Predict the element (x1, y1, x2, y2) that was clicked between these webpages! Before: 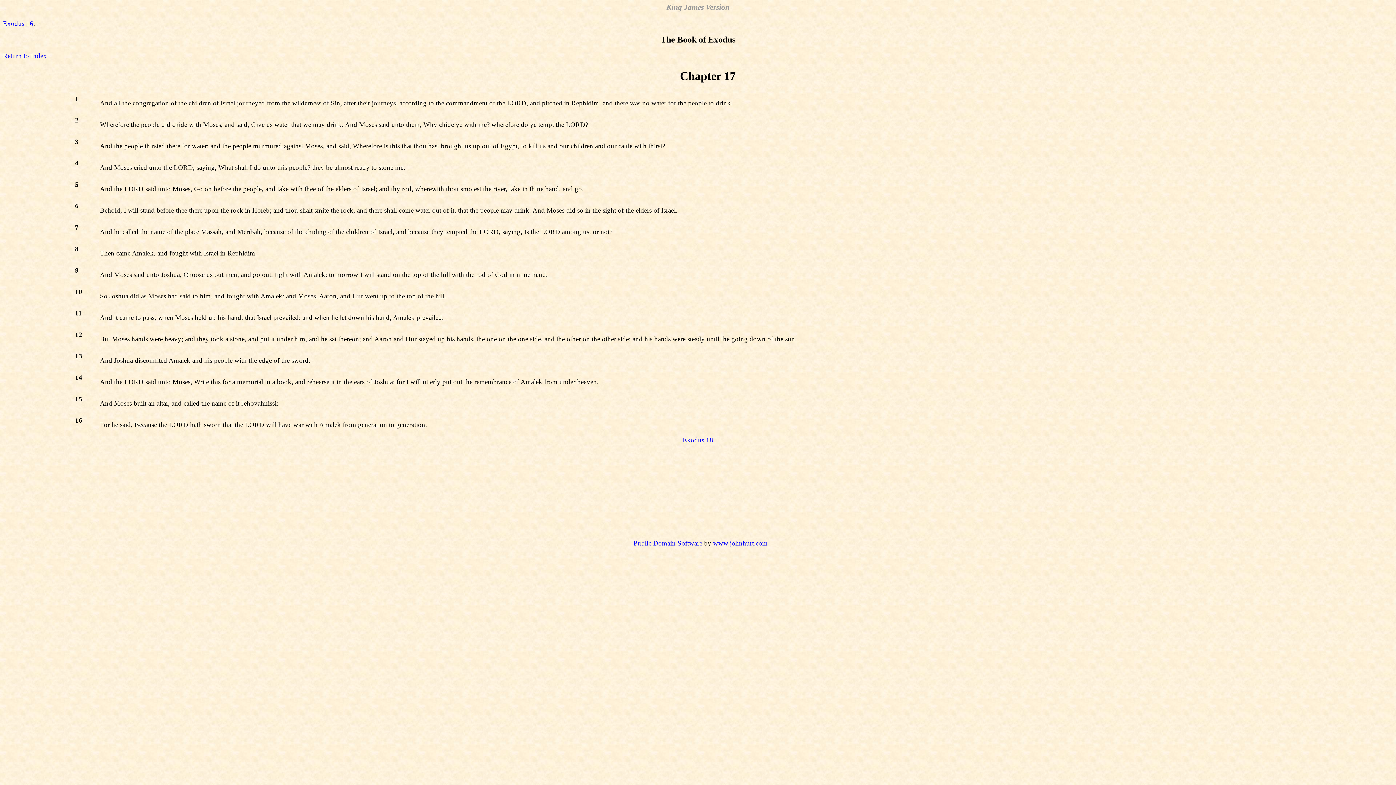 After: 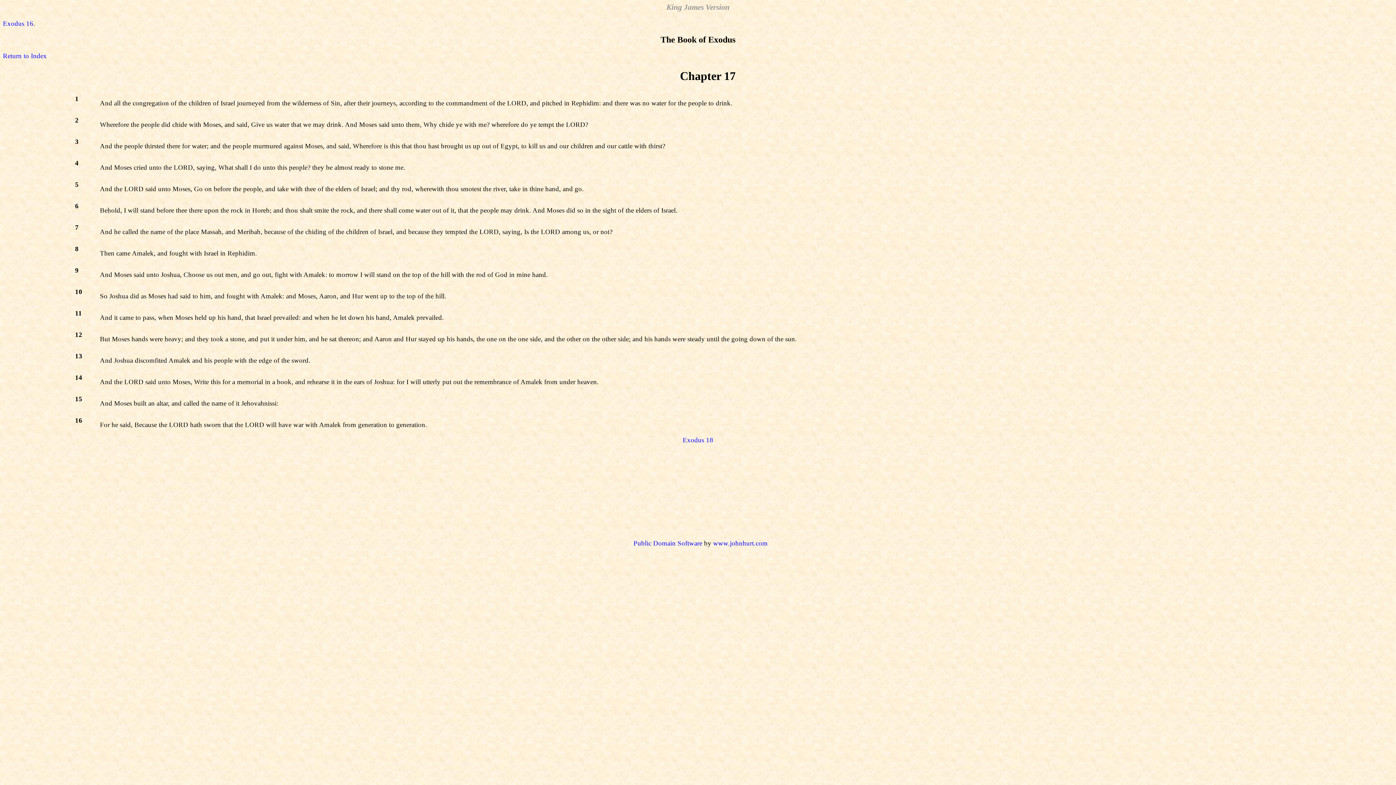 Action: label: 6 bbox: (75, 202, 90, 210)